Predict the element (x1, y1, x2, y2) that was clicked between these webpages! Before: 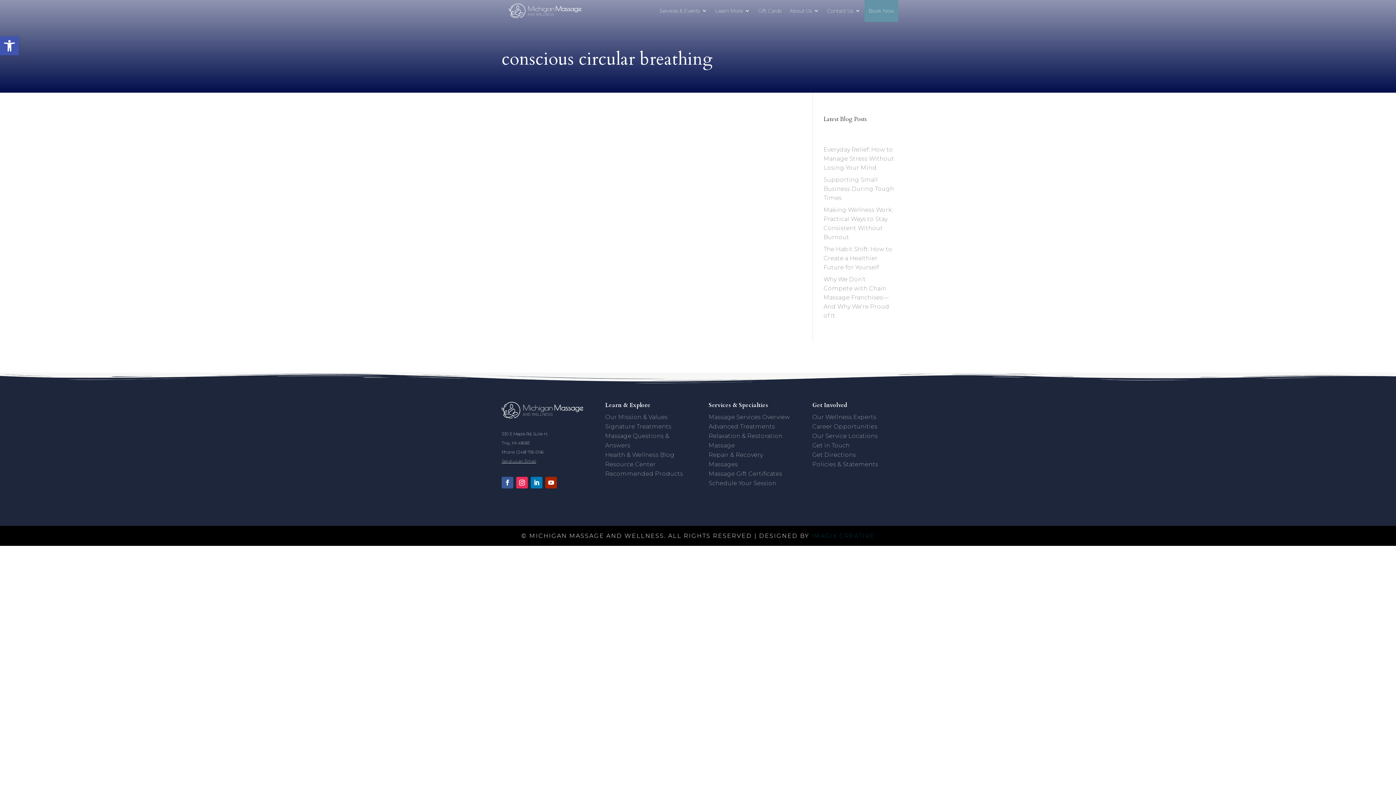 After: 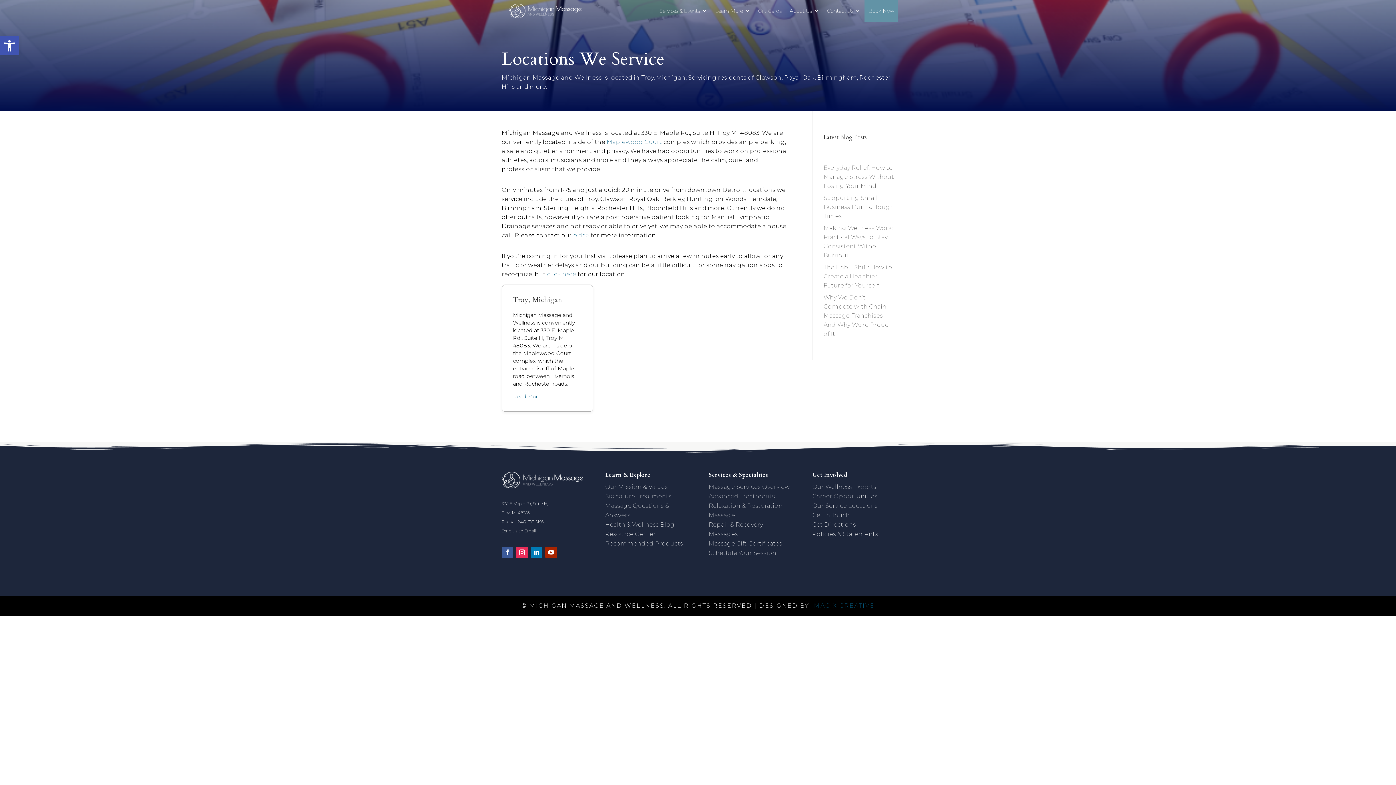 Action: label: Our Service Locations bbox: (812, 432, 877, 439)